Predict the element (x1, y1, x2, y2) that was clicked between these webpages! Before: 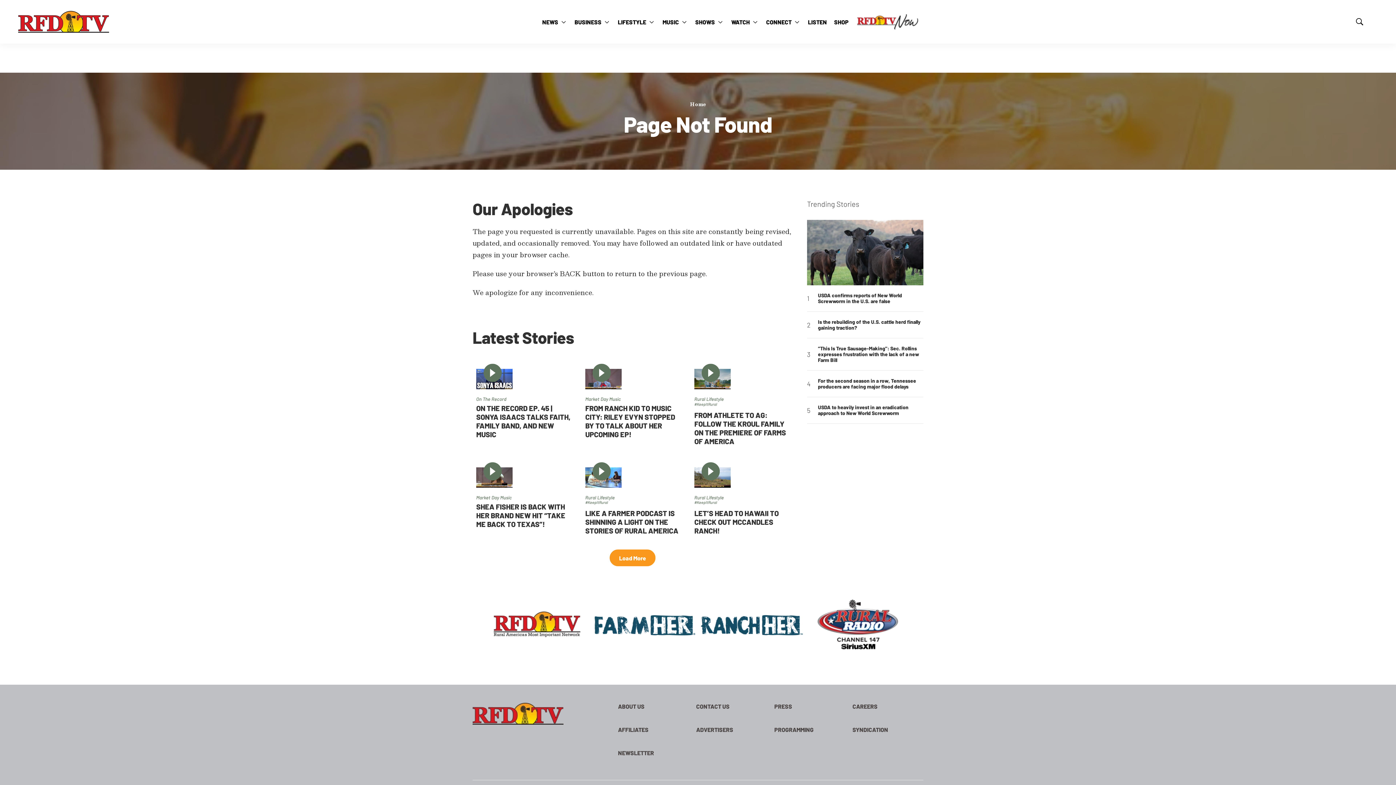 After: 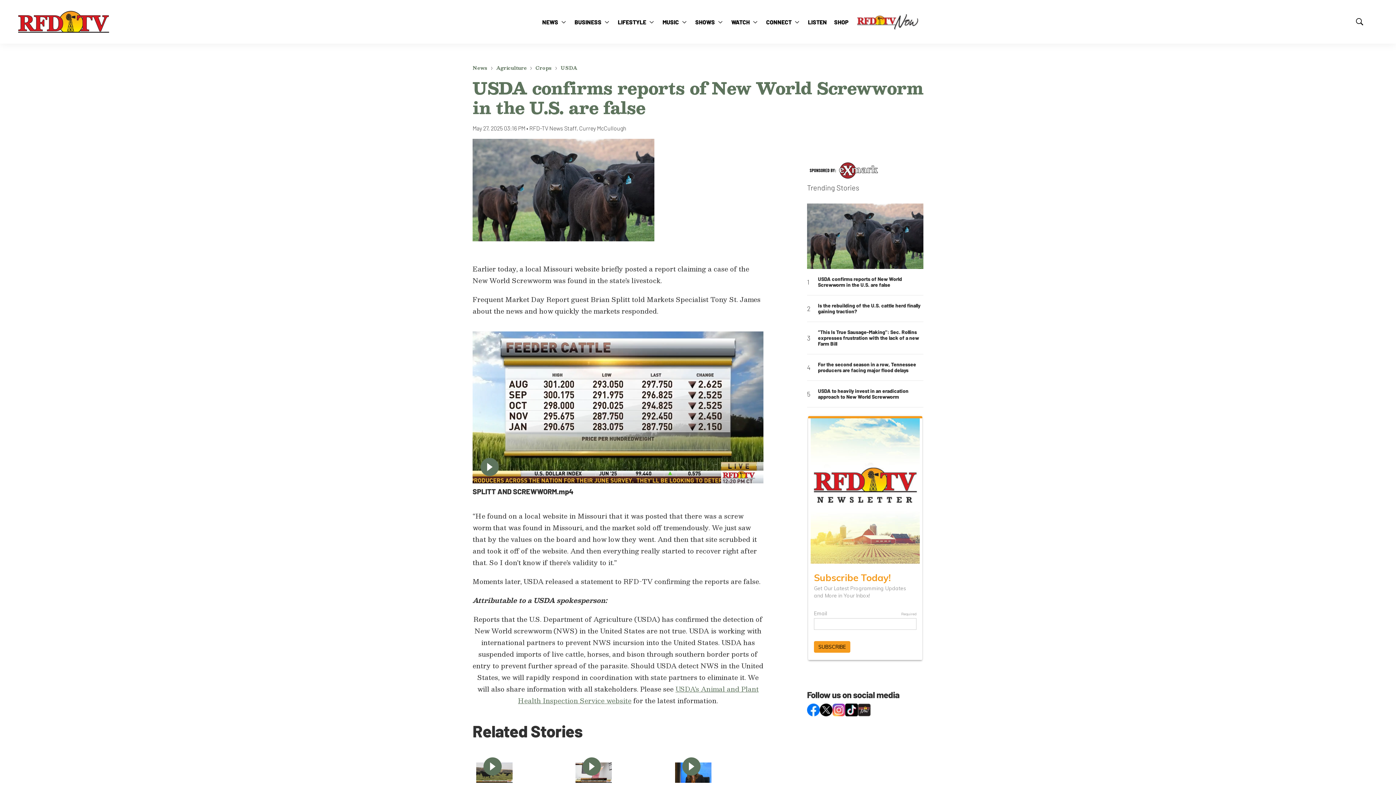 Action: label: USDA confirms reports of New World Screwworm in the U.S. are false bbox: (818, 292, 923, 304)